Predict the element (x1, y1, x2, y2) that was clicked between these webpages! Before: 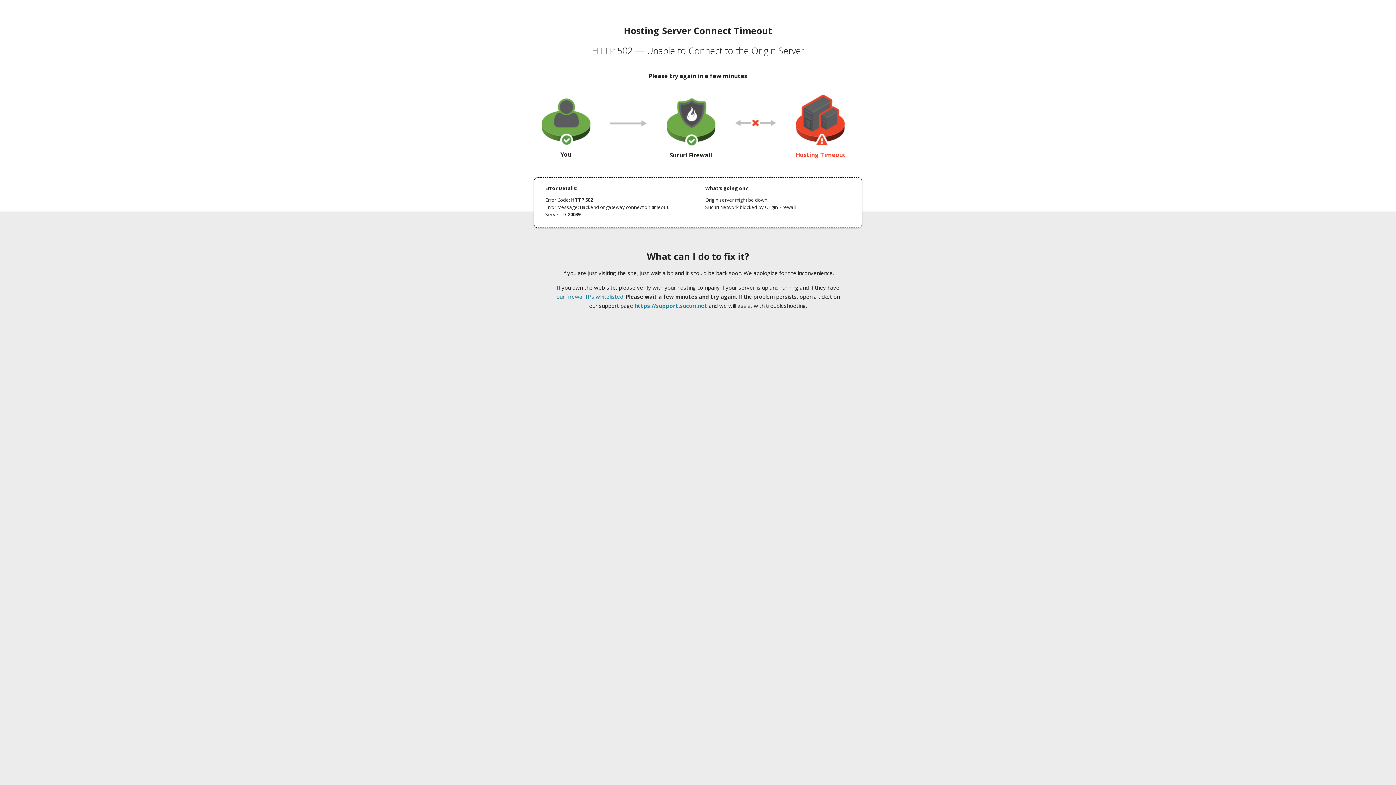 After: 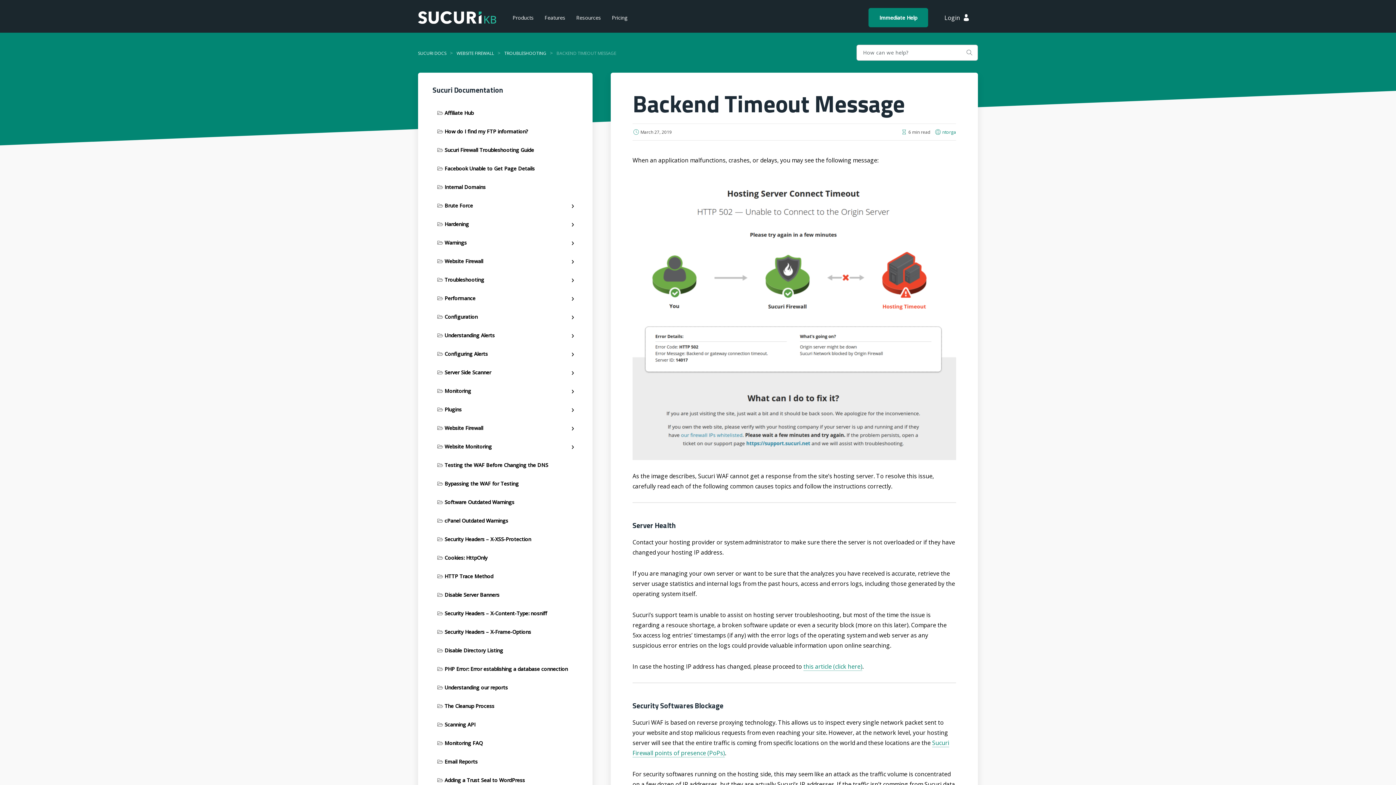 Action: bbox: (556, 293, 623, 300) label: our firewall IPs whitelisted